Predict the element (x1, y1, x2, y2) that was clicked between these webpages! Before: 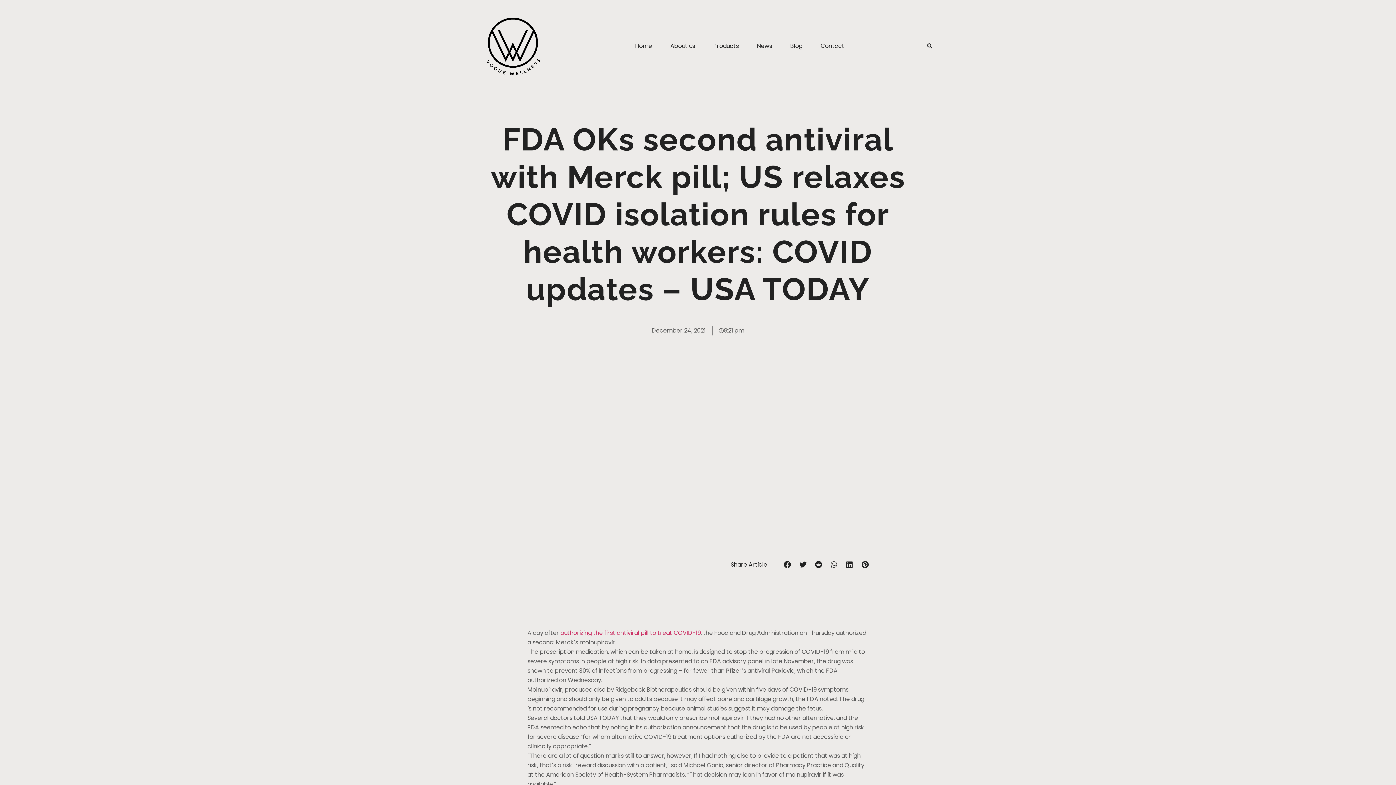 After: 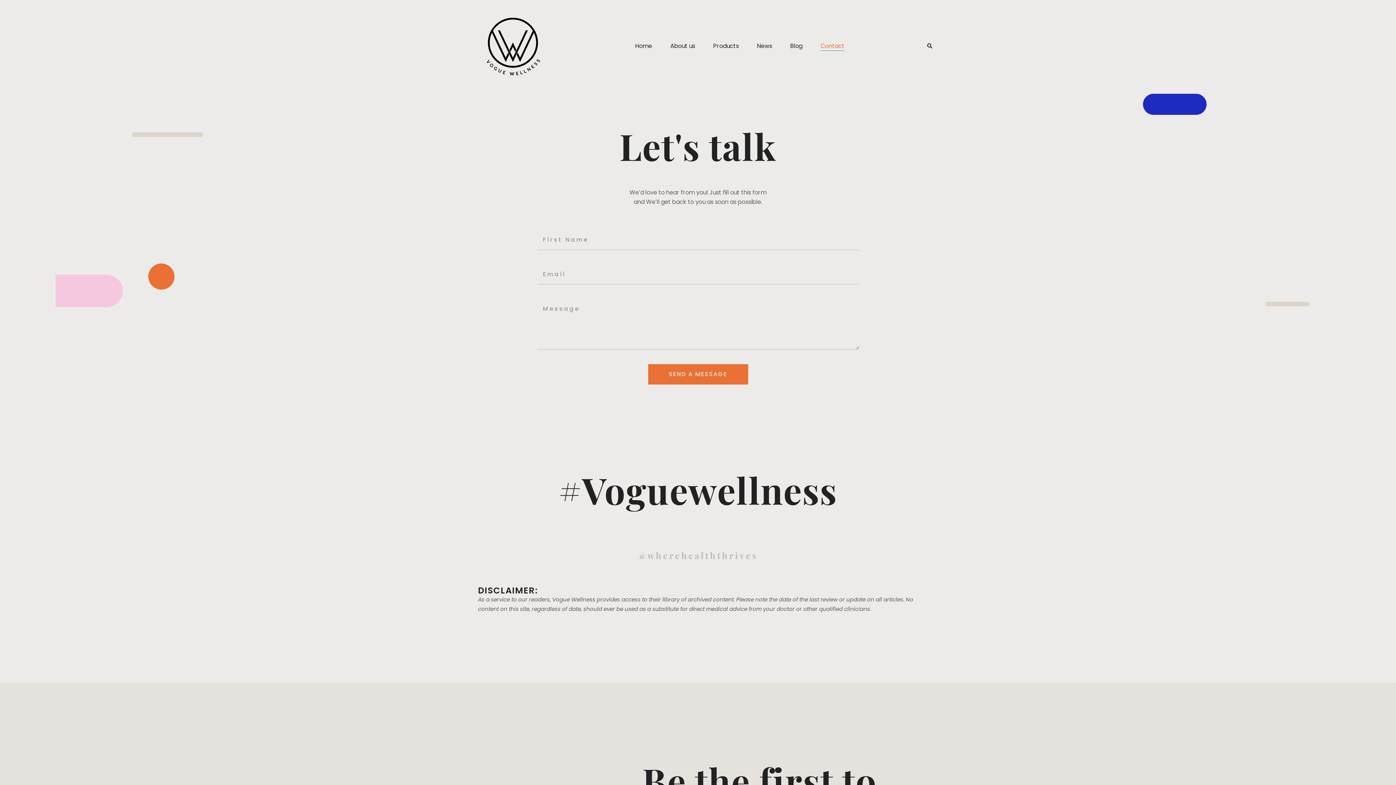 Action: label: Contact bbox: (820, 41, 844, 50)